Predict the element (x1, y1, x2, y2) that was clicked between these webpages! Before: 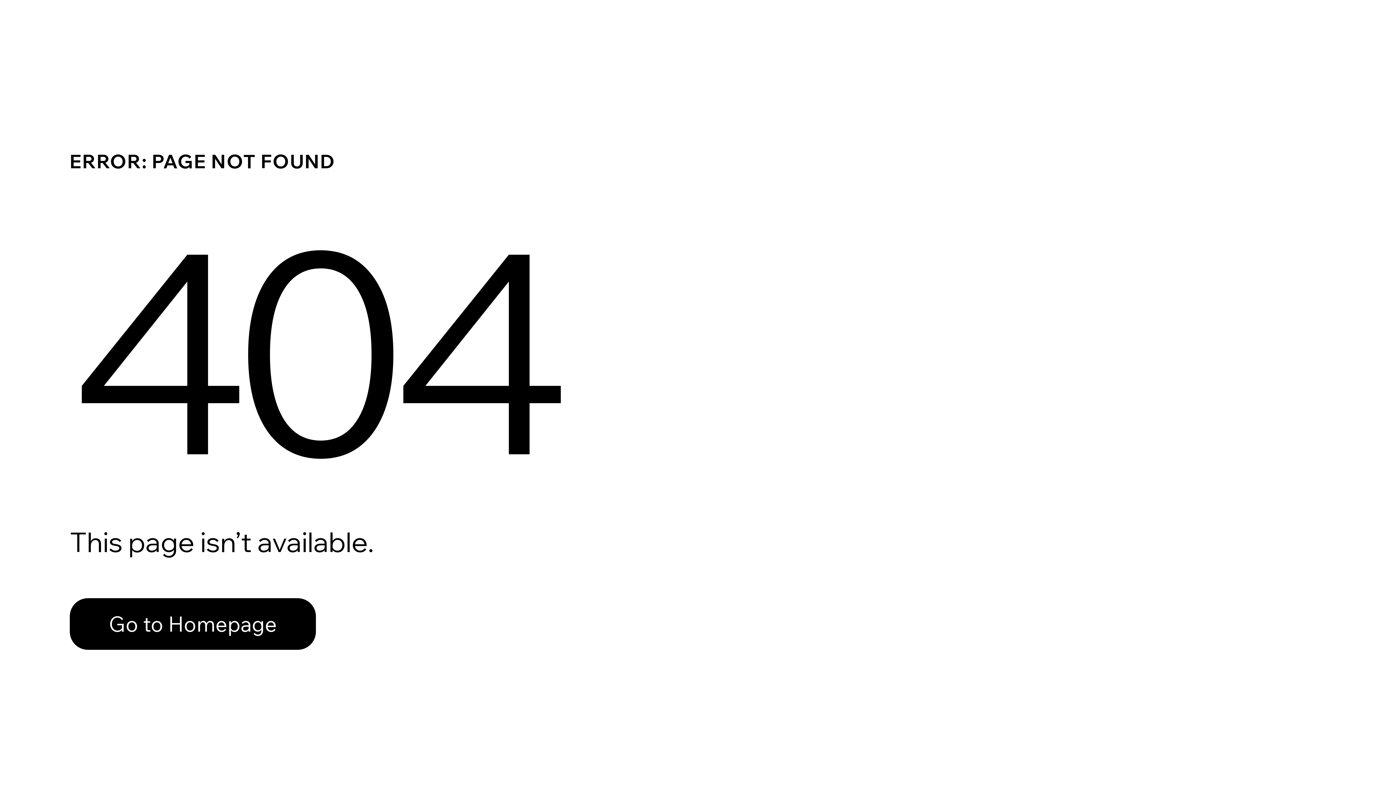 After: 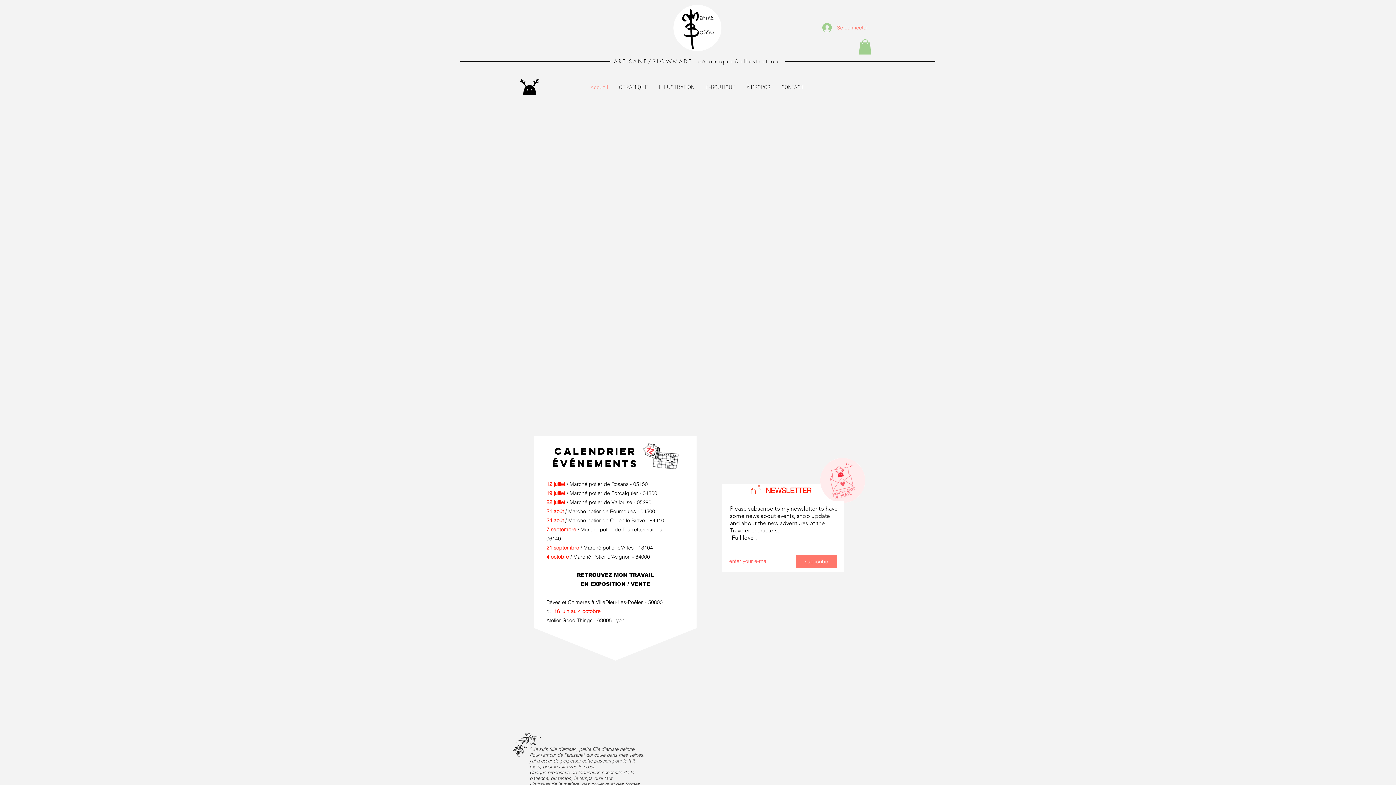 Action: bbox: (69, 598, 316, 650) label: Go to Homepage